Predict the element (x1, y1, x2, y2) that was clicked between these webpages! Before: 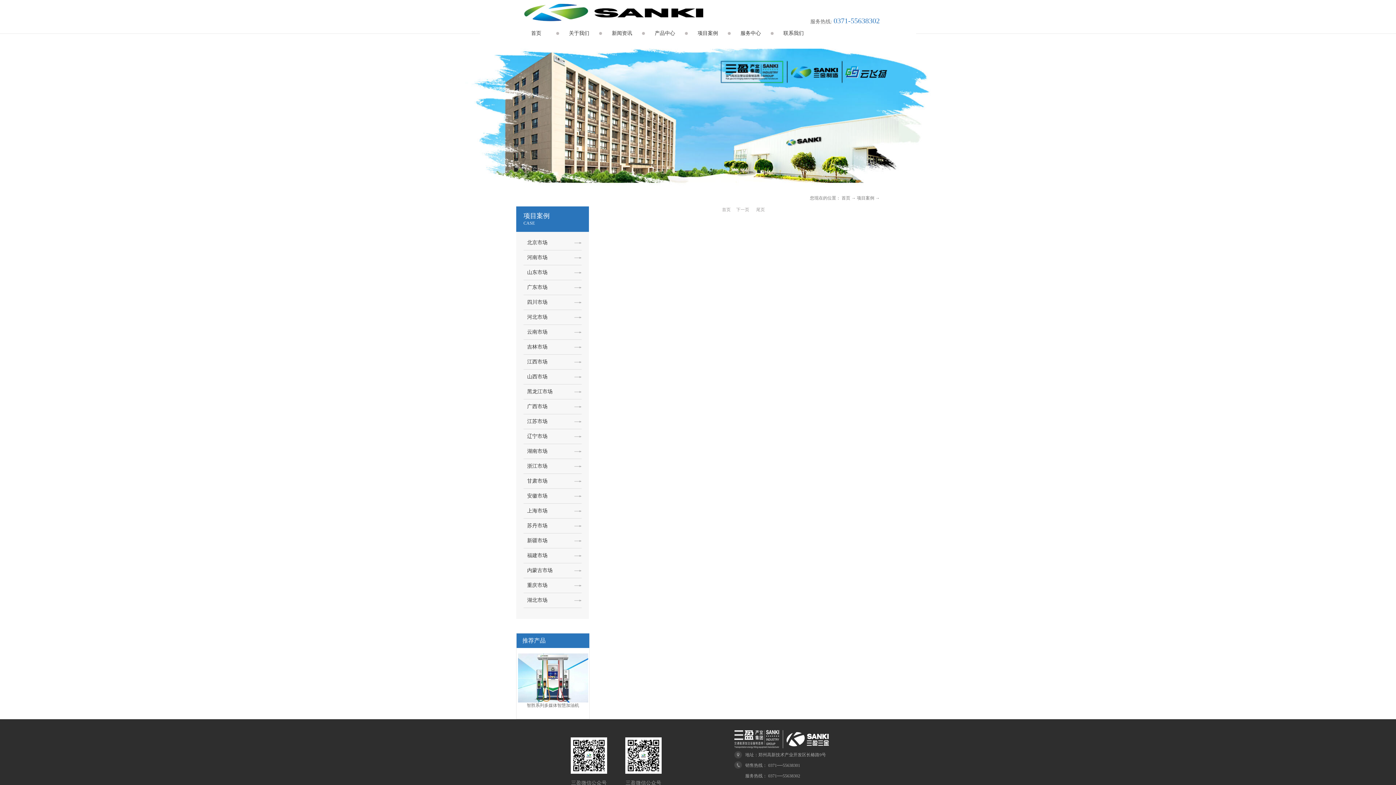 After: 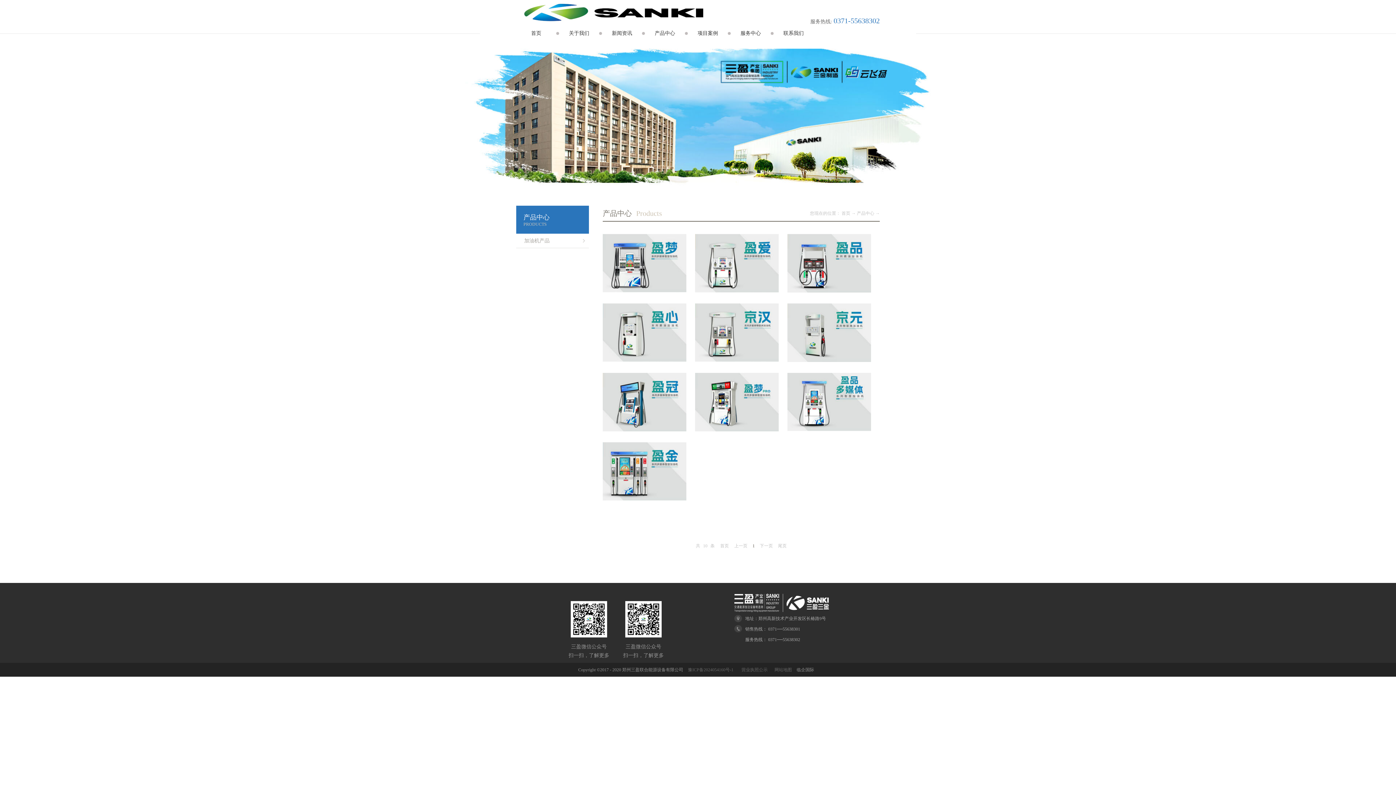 Action: label: 产品中心 bbox: (645, 29, 685, 37)